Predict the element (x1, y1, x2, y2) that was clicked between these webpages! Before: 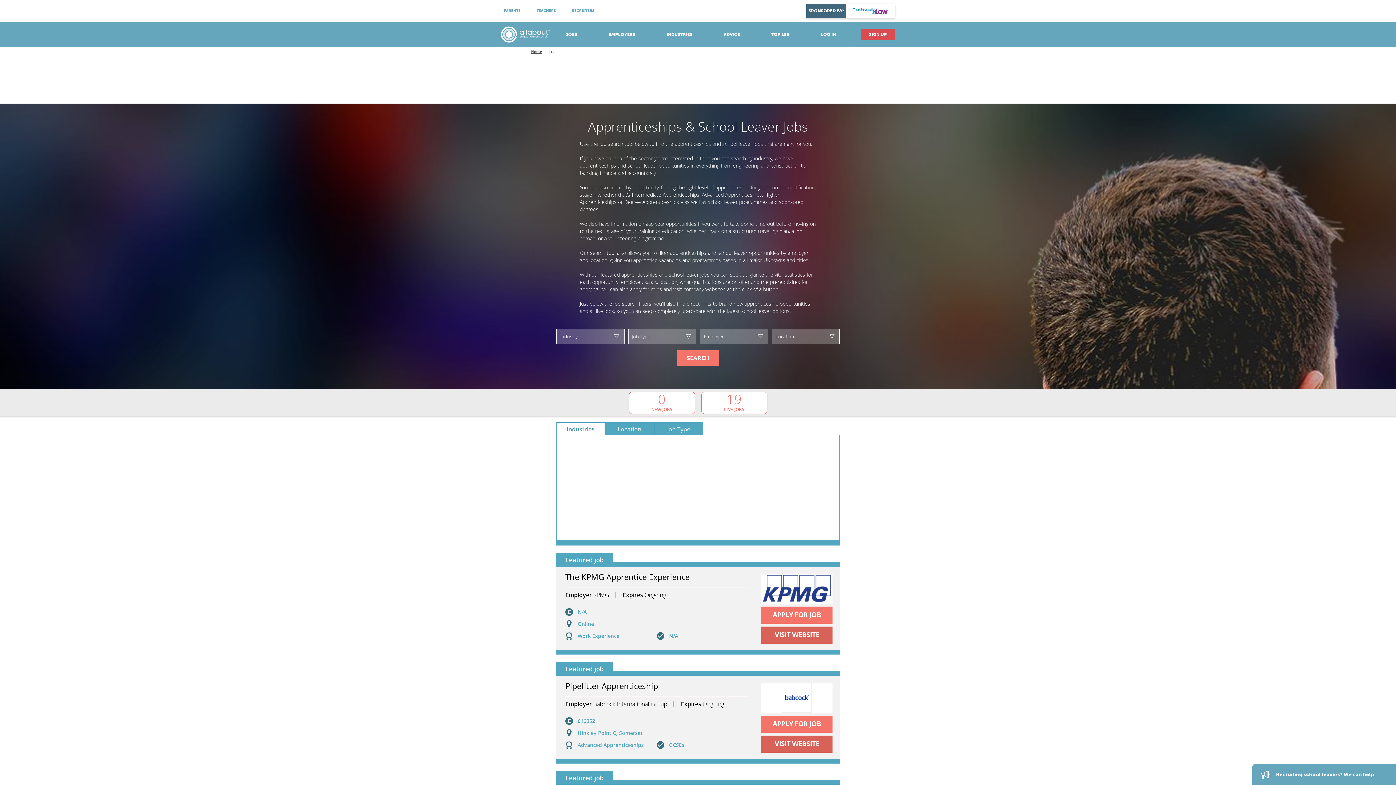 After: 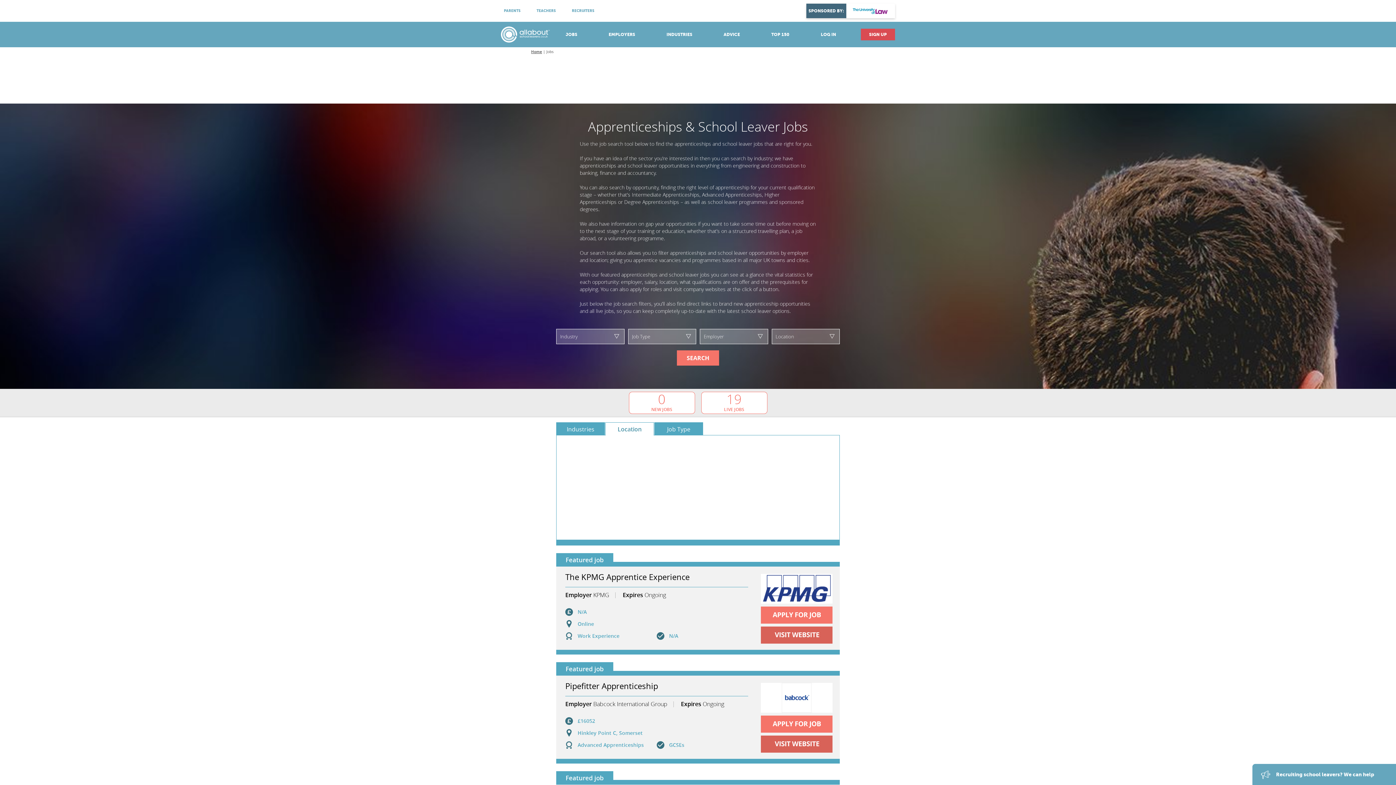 Action: bbox: (605, 422, 654, 435) label: Location